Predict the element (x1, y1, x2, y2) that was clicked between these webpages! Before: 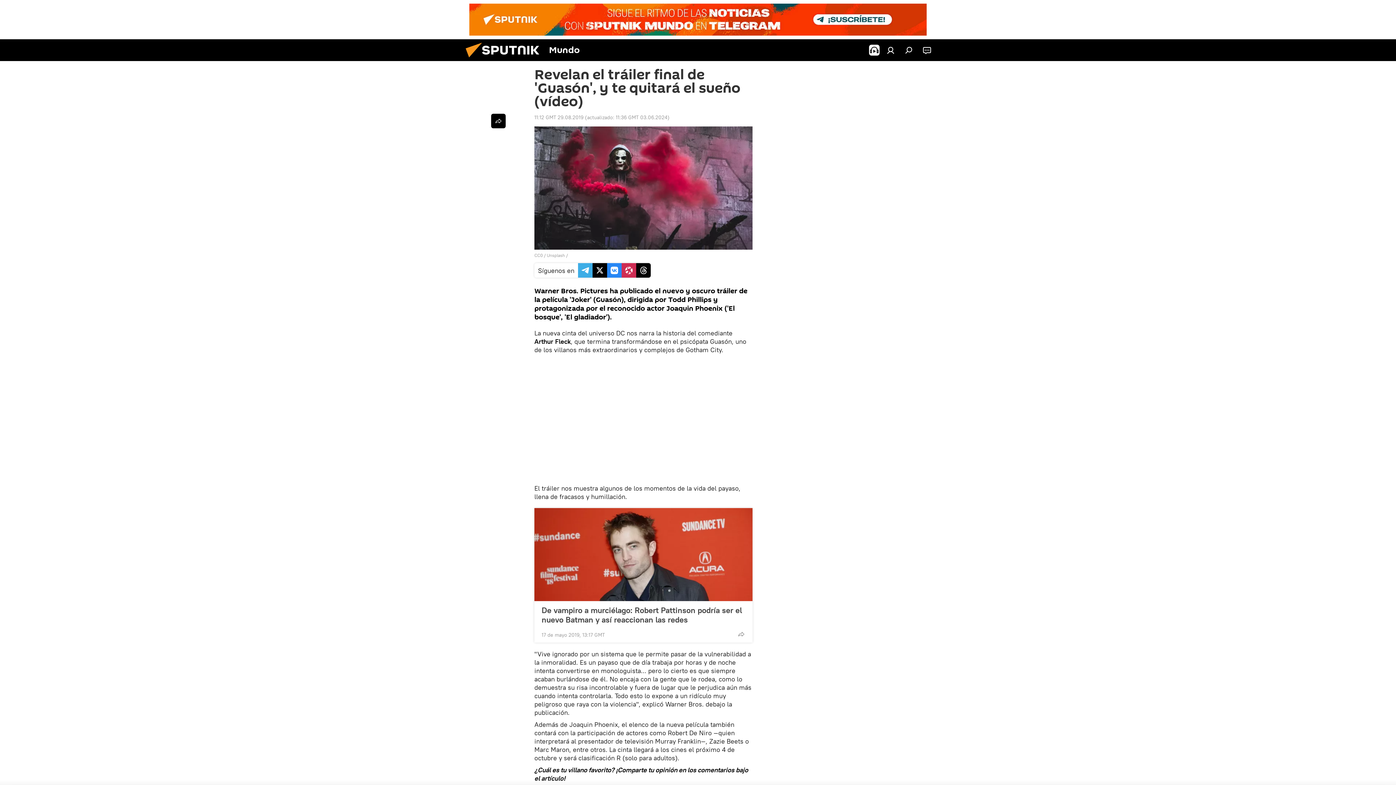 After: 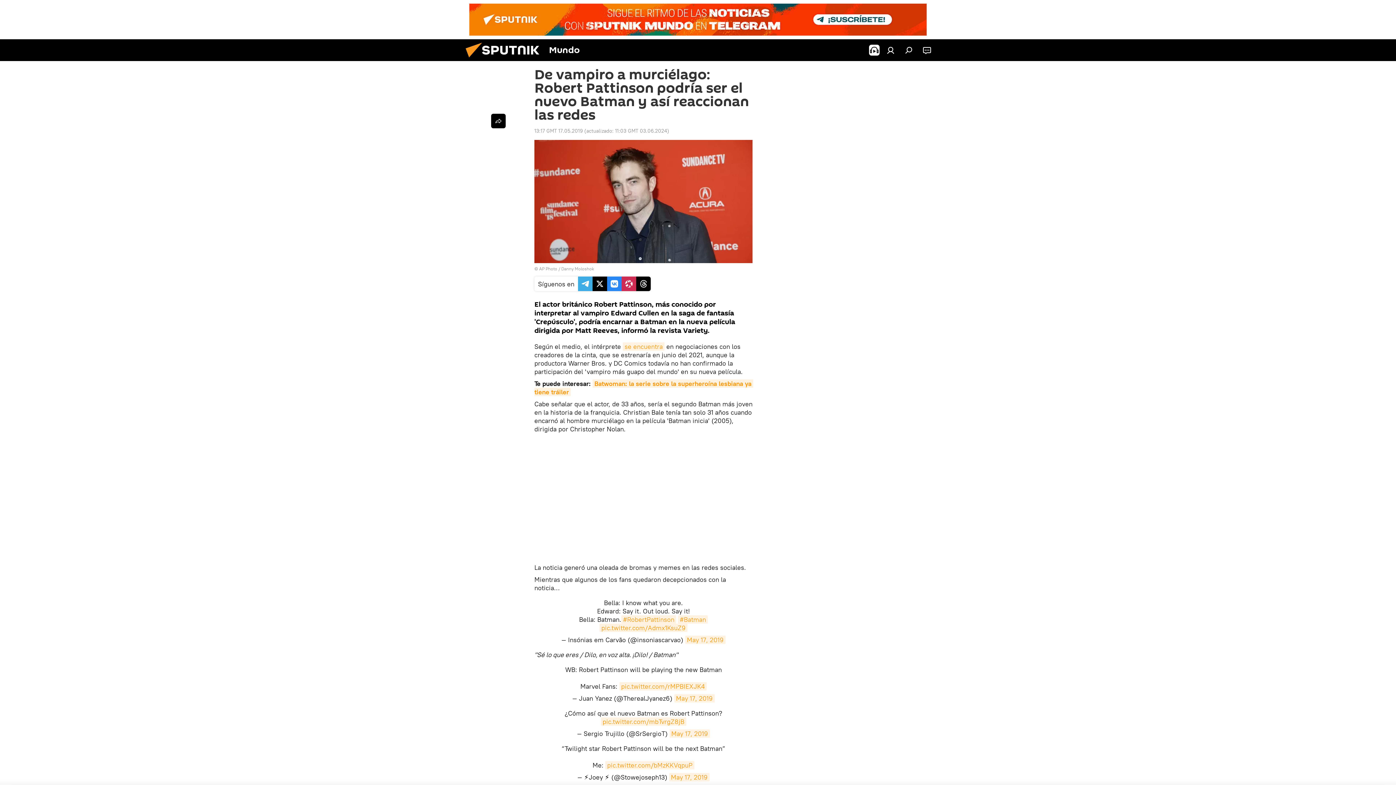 Action: bbox: (541, 605, 745, 624) label: De vampiro a murciélago: Robert Pattinson podría ser el nuevo Batman y así reaccionan las redes